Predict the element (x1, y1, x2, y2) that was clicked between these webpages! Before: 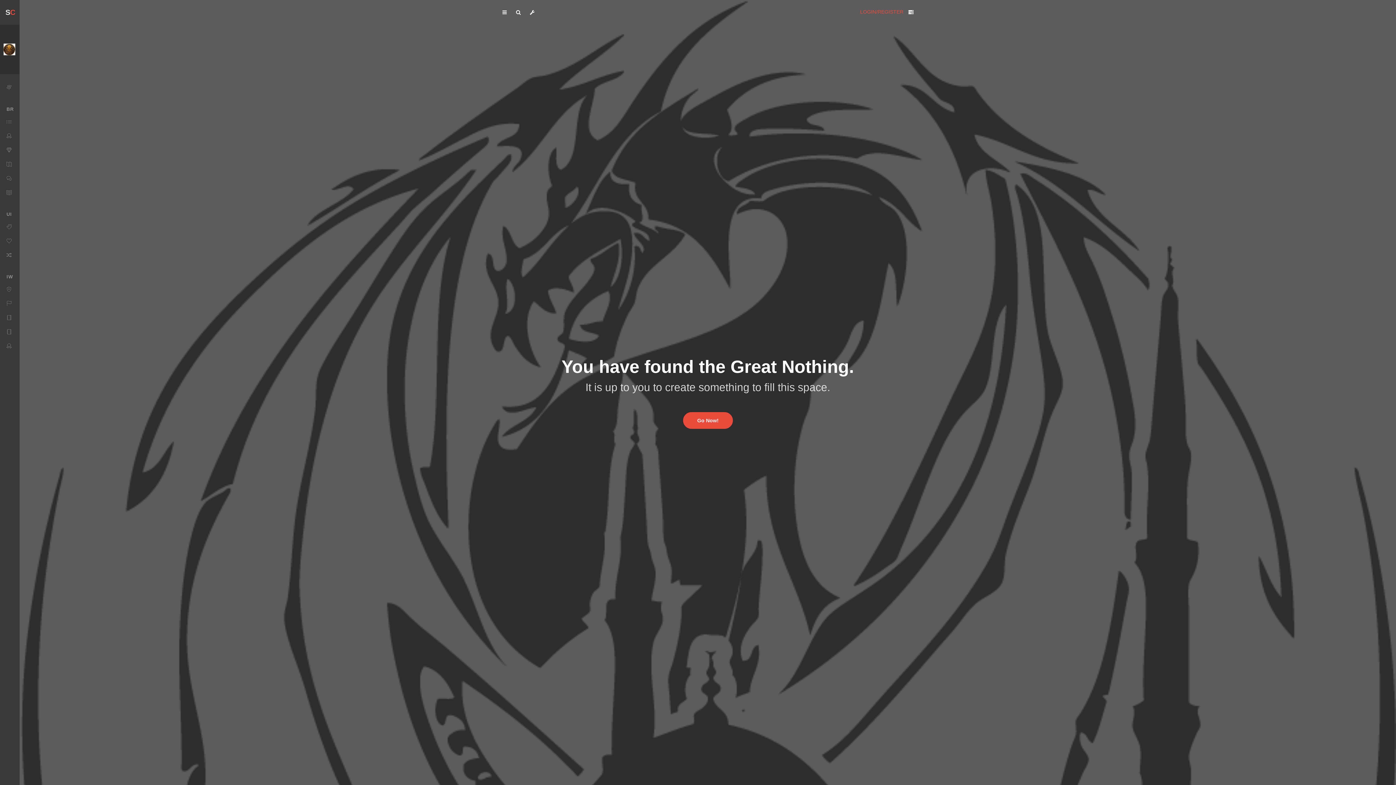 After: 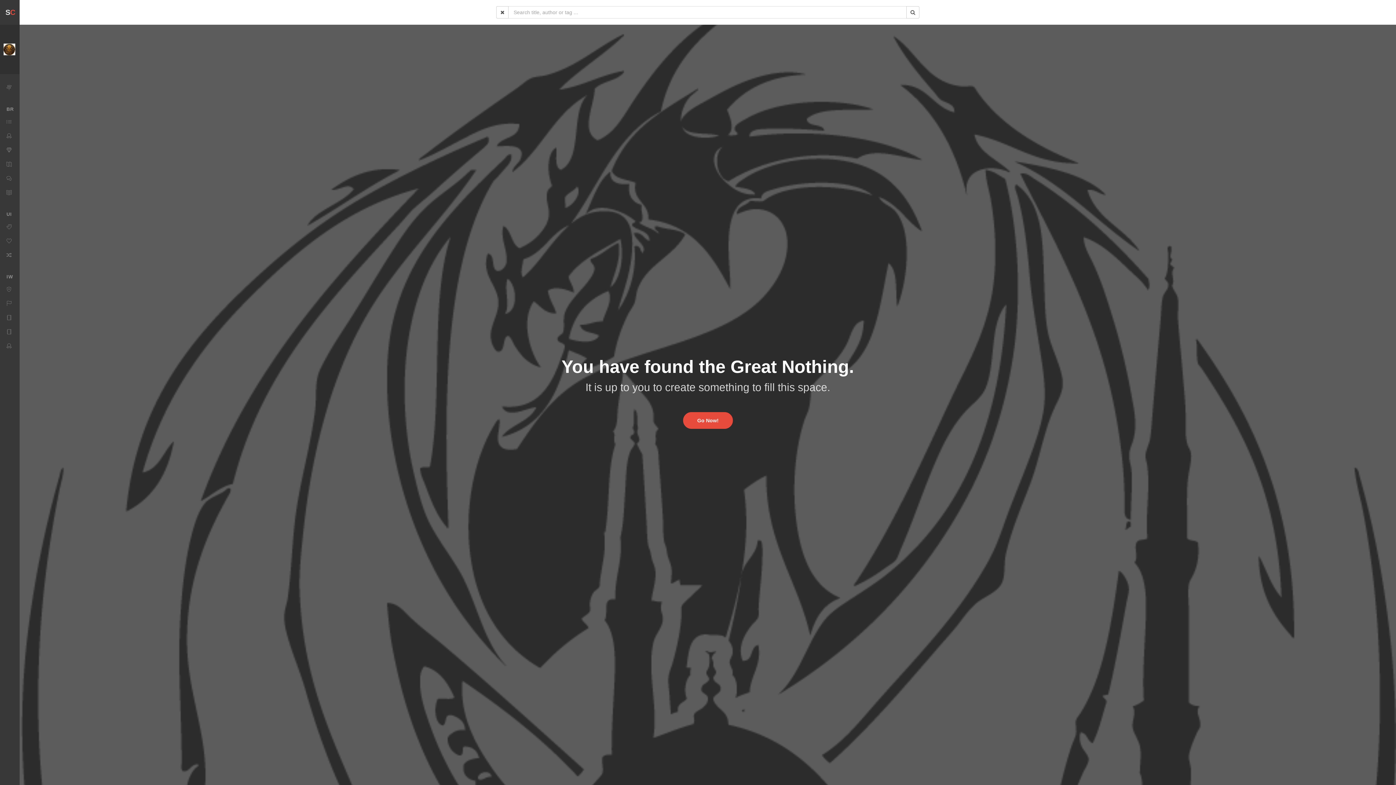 Action: bbox: (512, 6, 524, 18)